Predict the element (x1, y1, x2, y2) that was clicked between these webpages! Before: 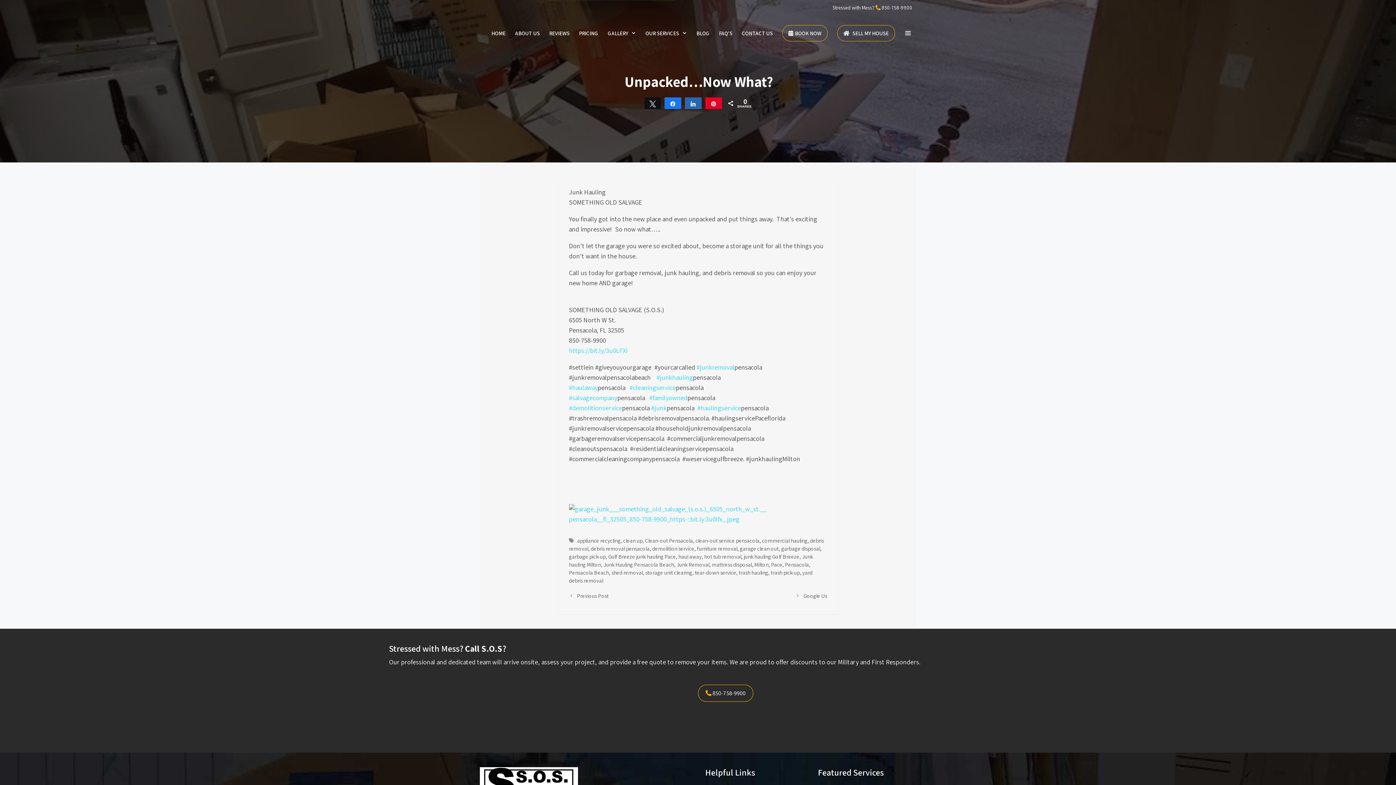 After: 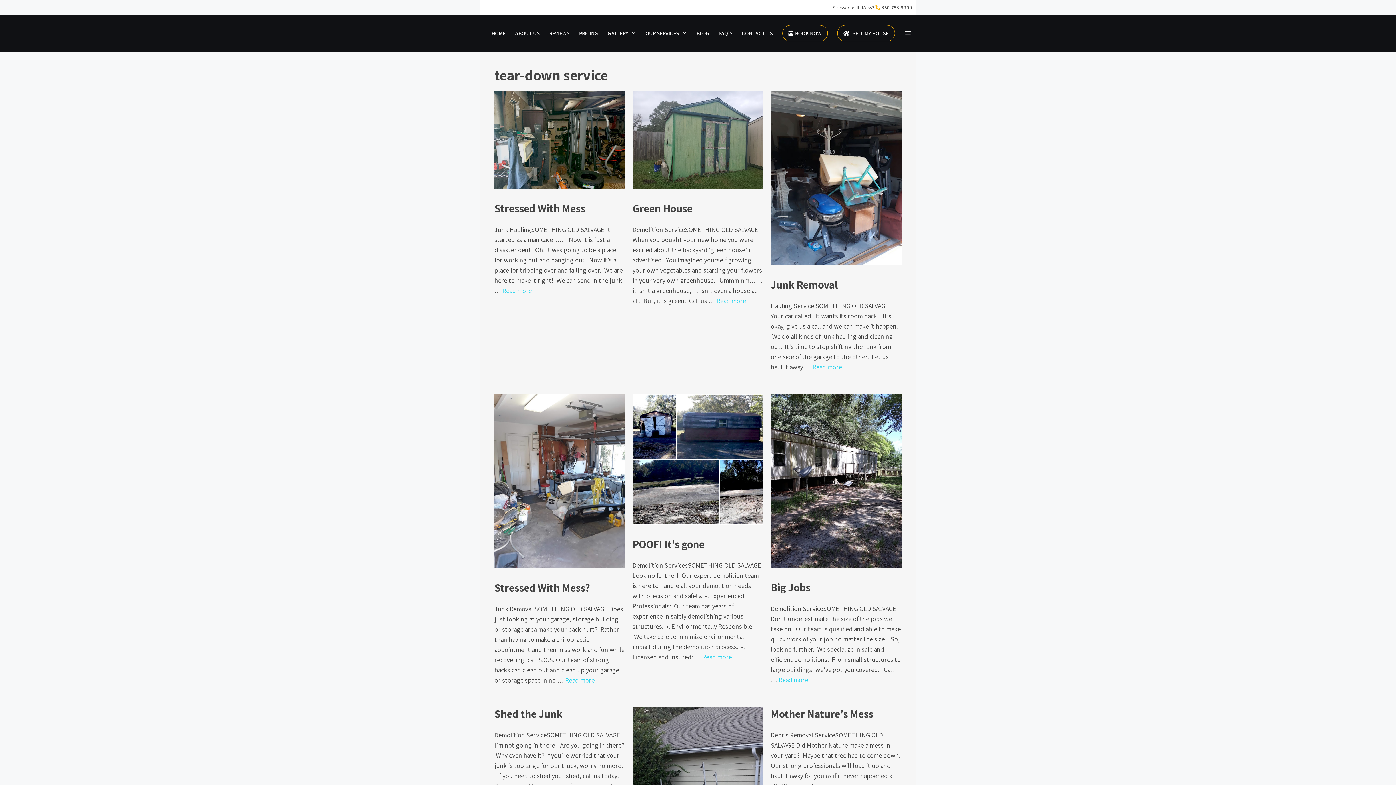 Action: bbox: (694, 569, 736, 576) label: tear-down service